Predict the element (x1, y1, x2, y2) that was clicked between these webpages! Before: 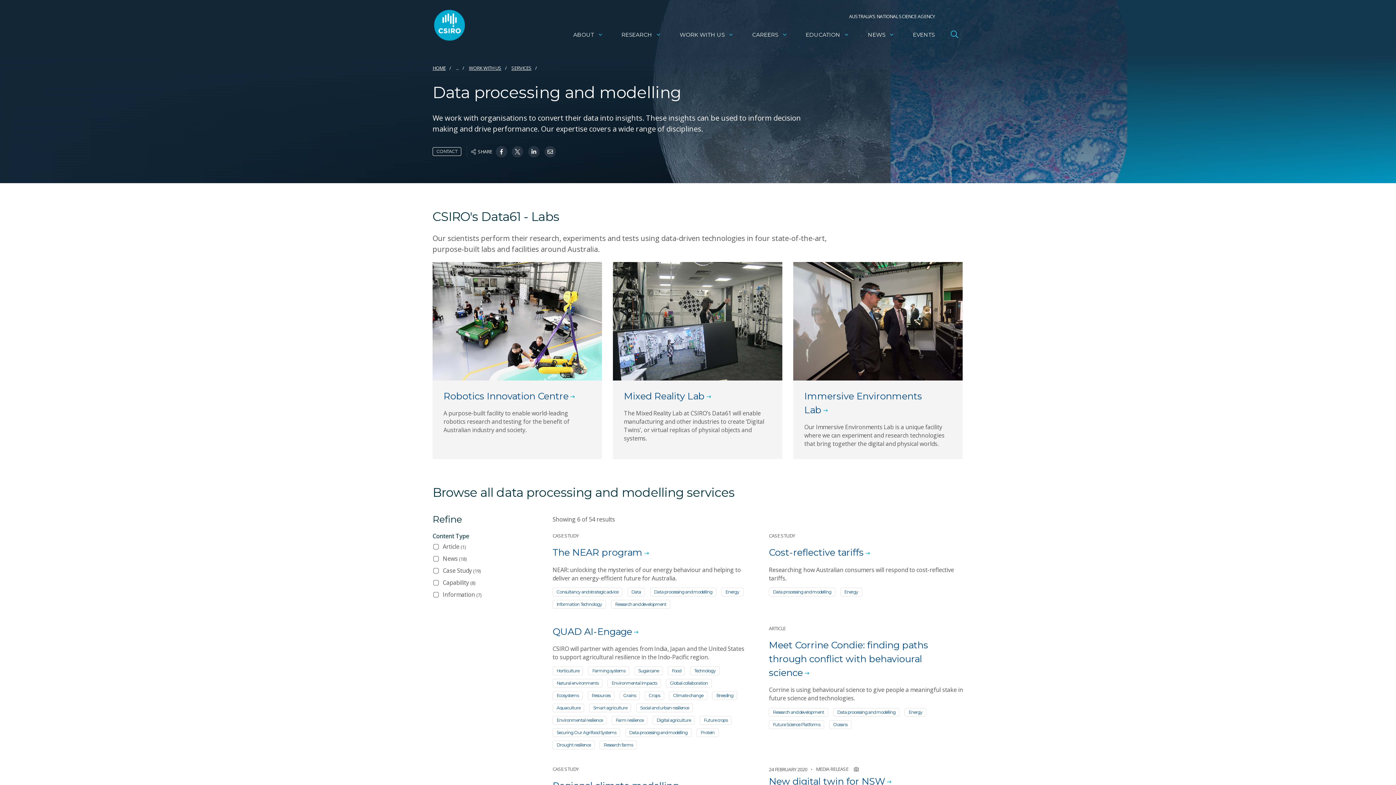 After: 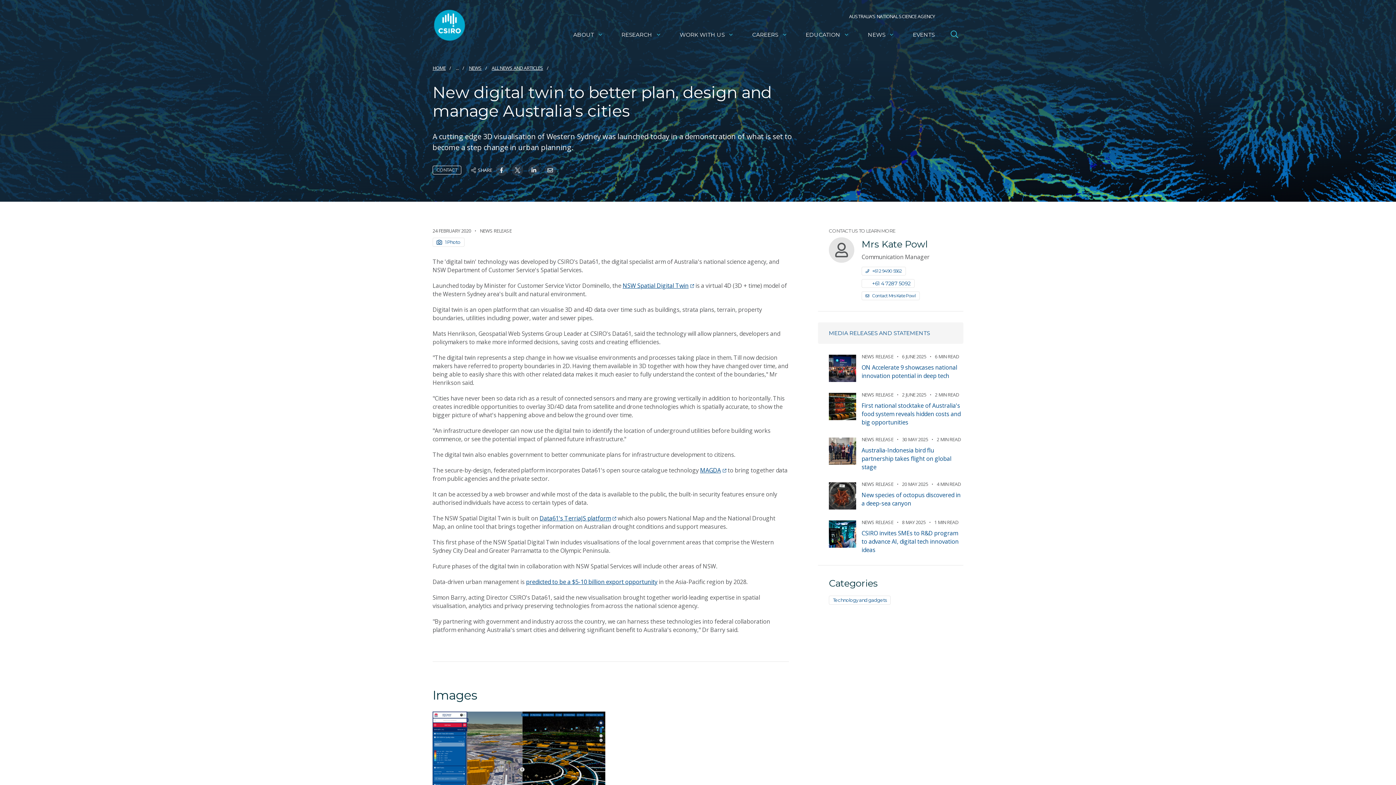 Action: bbox: (769, 775, 902, 788) label: New digital twin for NSW